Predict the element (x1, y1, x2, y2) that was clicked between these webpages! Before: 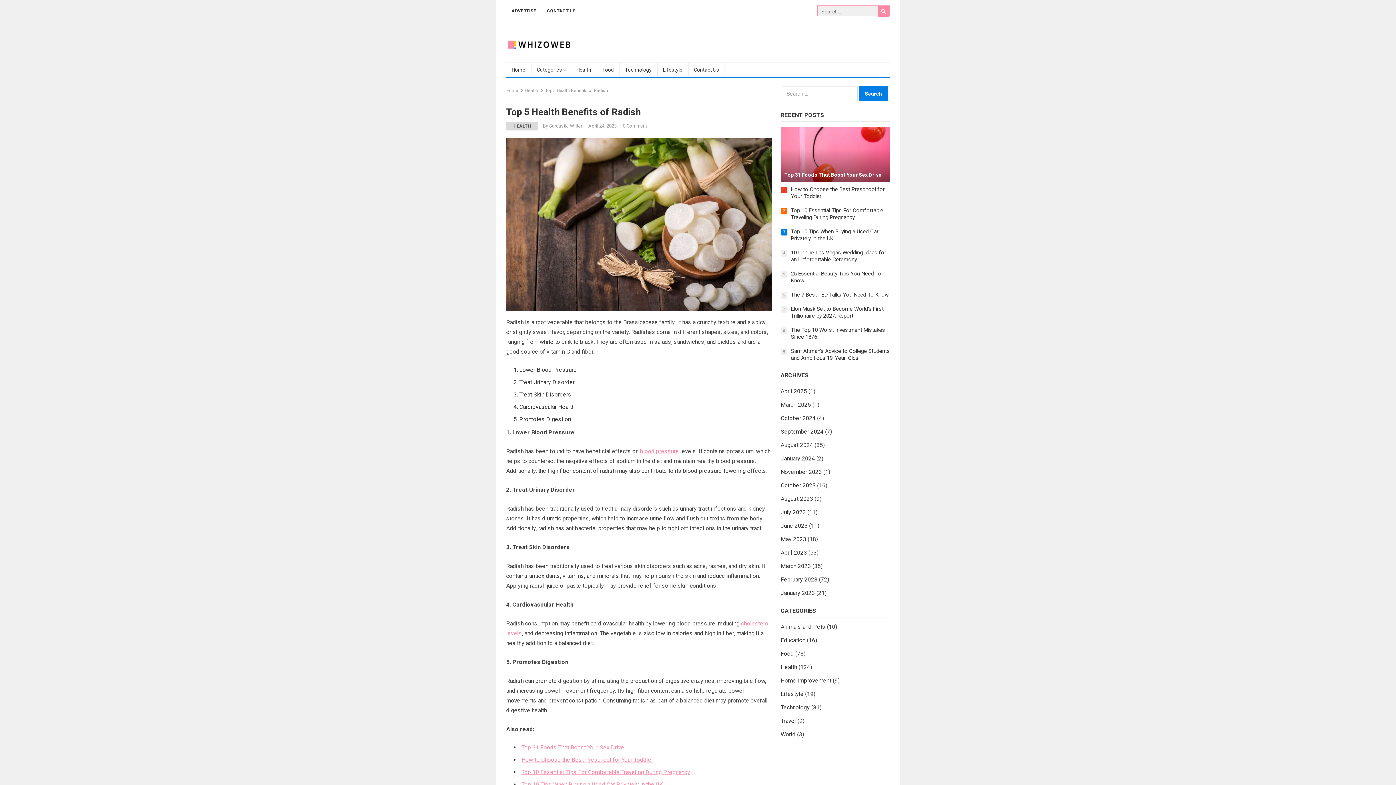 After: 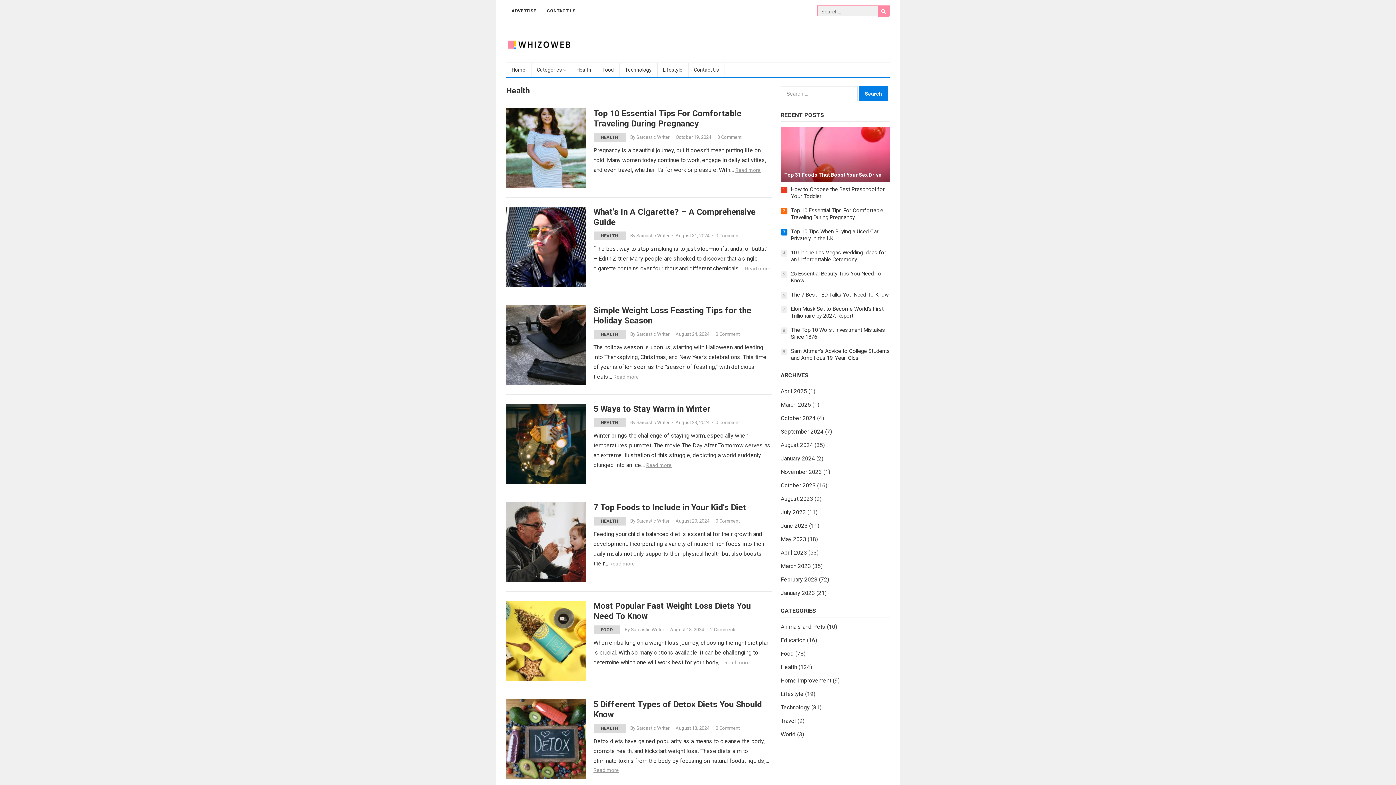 Action: label: Health bbox: (571, 62, 597, 77)